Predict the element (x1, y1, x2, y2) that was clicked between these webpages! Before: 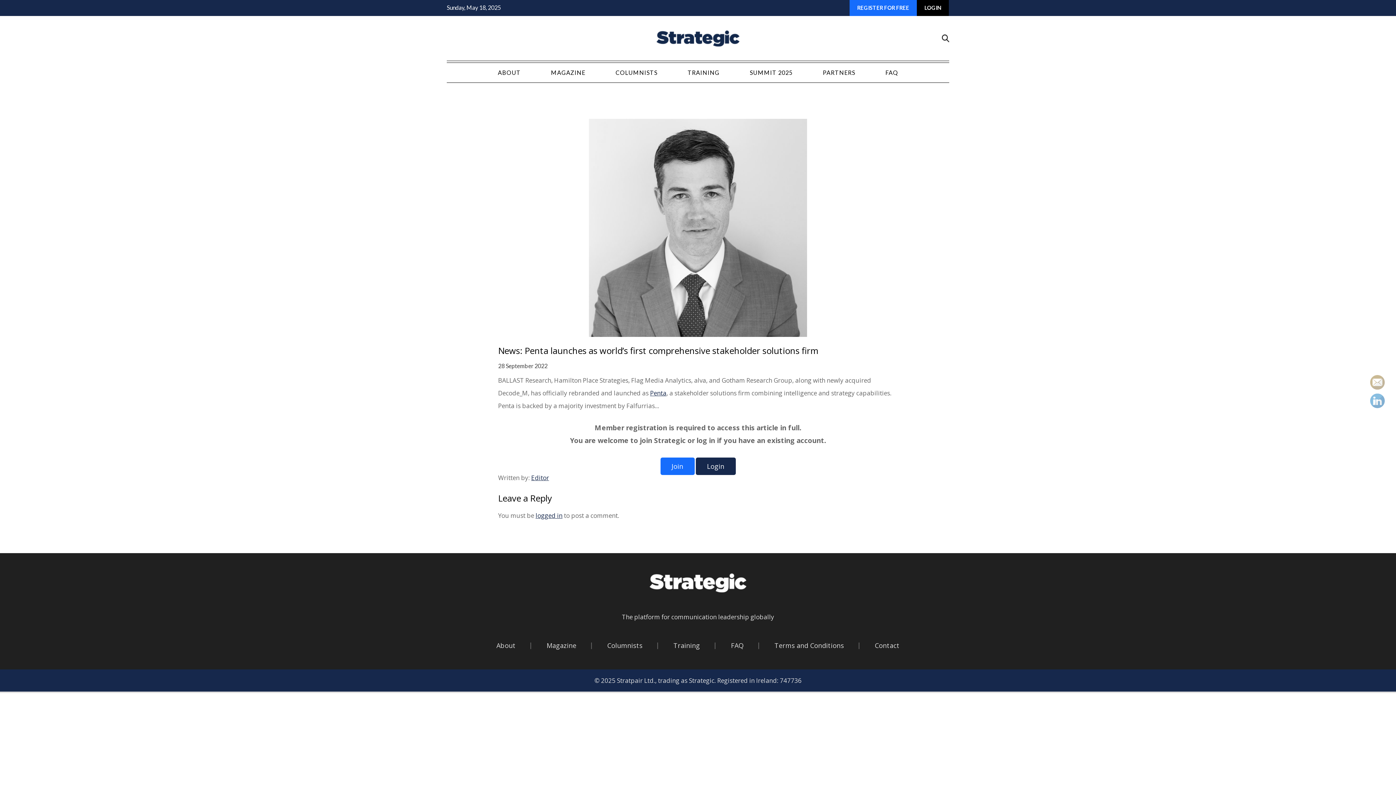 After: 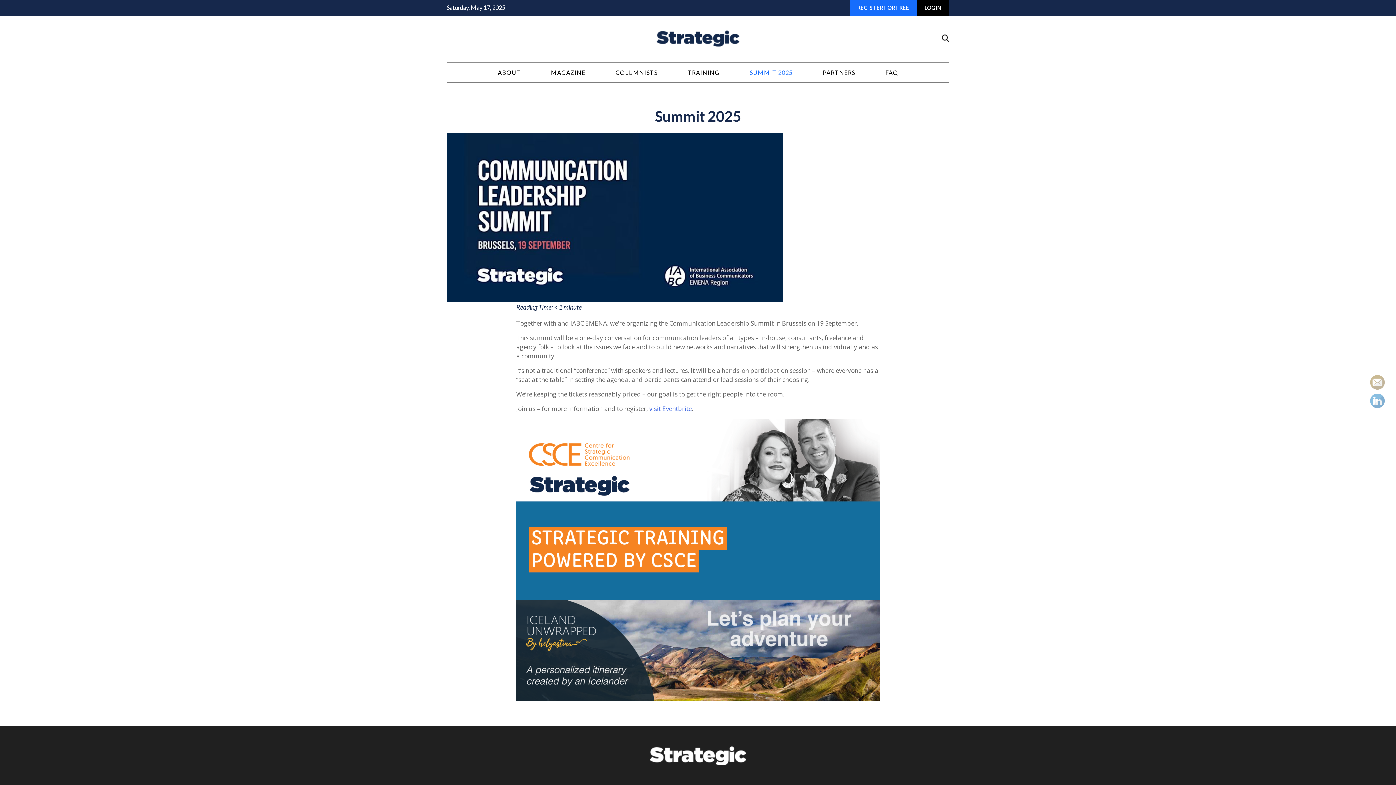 Action: label: SUMMIT 2025 bbox: (750, 68, 792, 77)